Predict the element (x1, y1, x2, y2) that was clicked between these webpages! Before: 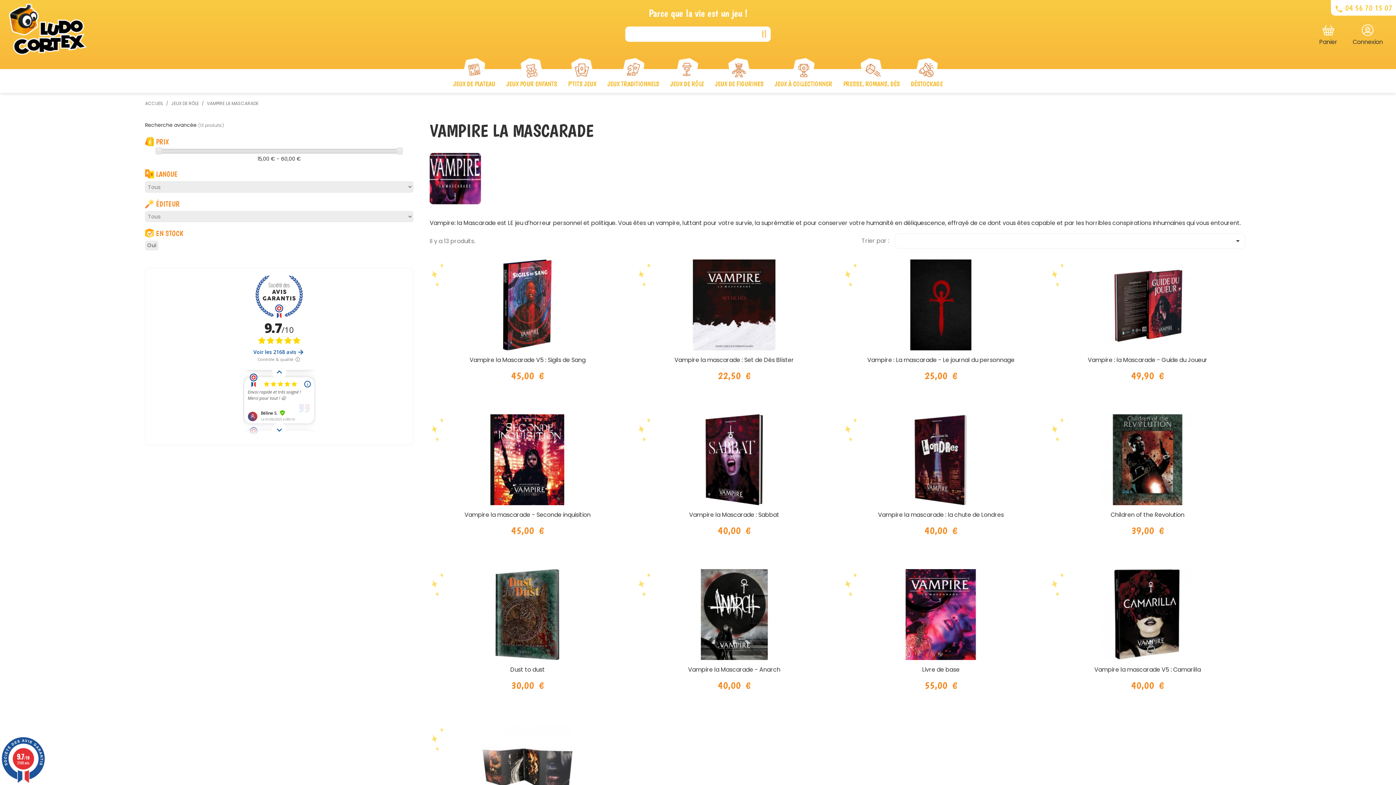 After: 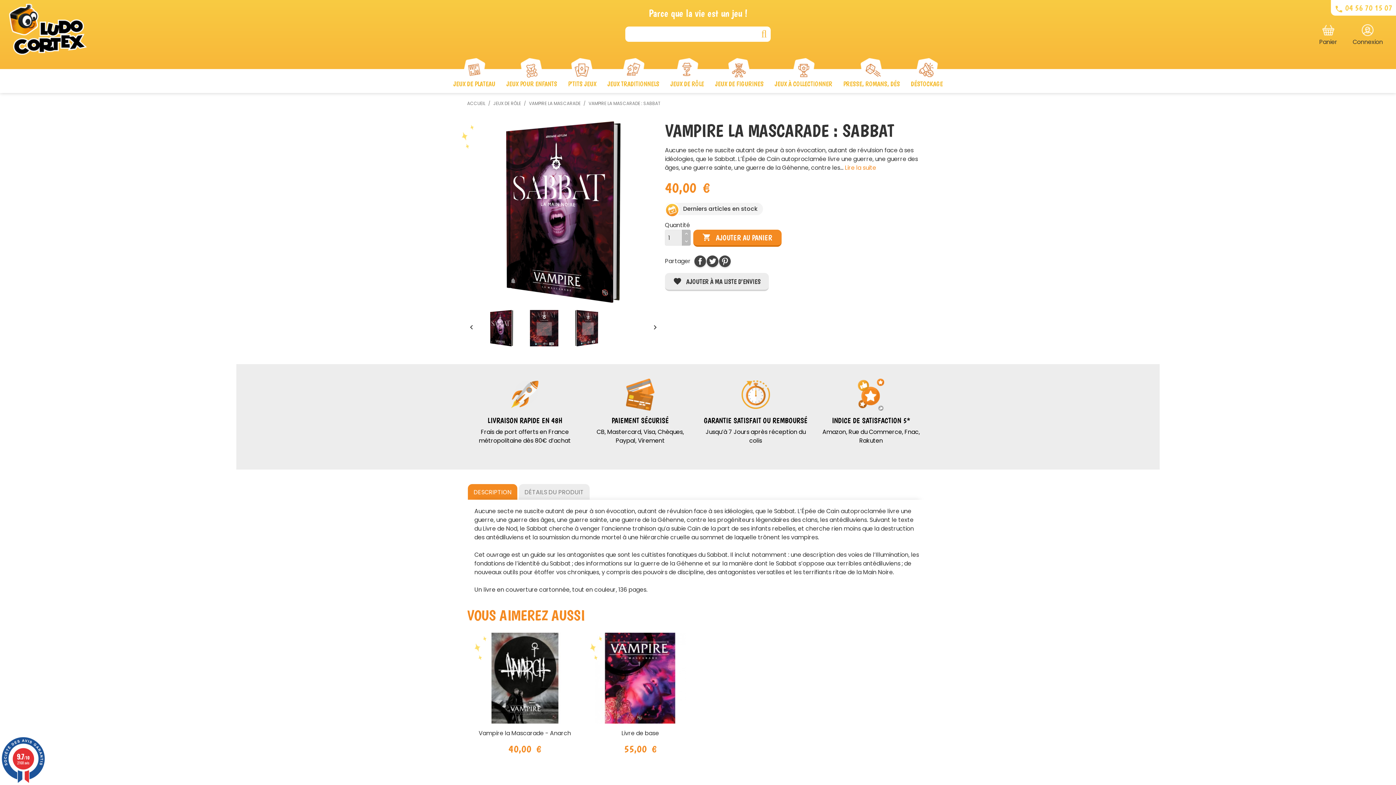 Action: bbox: (634, 414, 834, 540) label: Vampire la Mascarade : Sabbat
Prix
40,00 €